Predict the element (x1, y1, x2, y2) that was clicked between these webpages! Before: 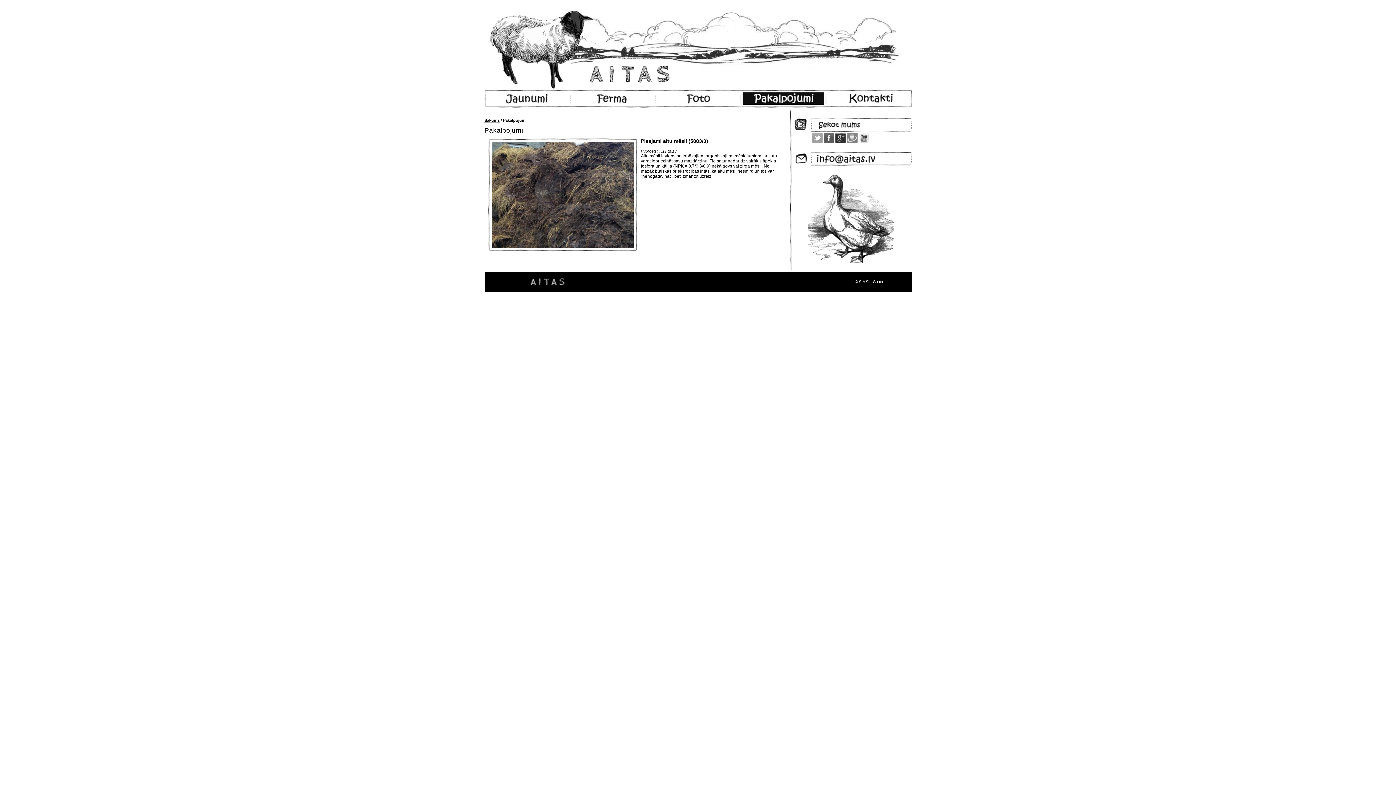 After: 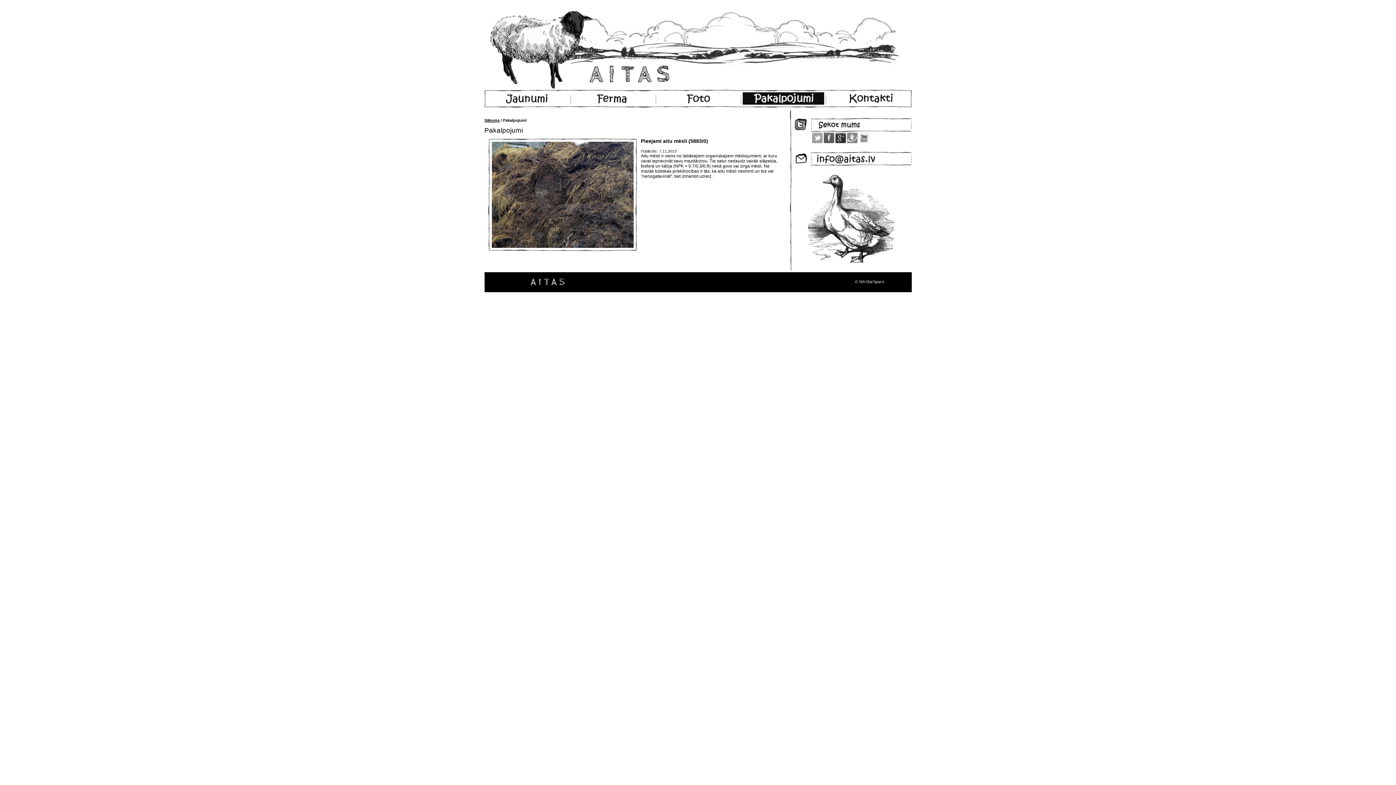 Action: bbox: (794, 162, 911, 167)